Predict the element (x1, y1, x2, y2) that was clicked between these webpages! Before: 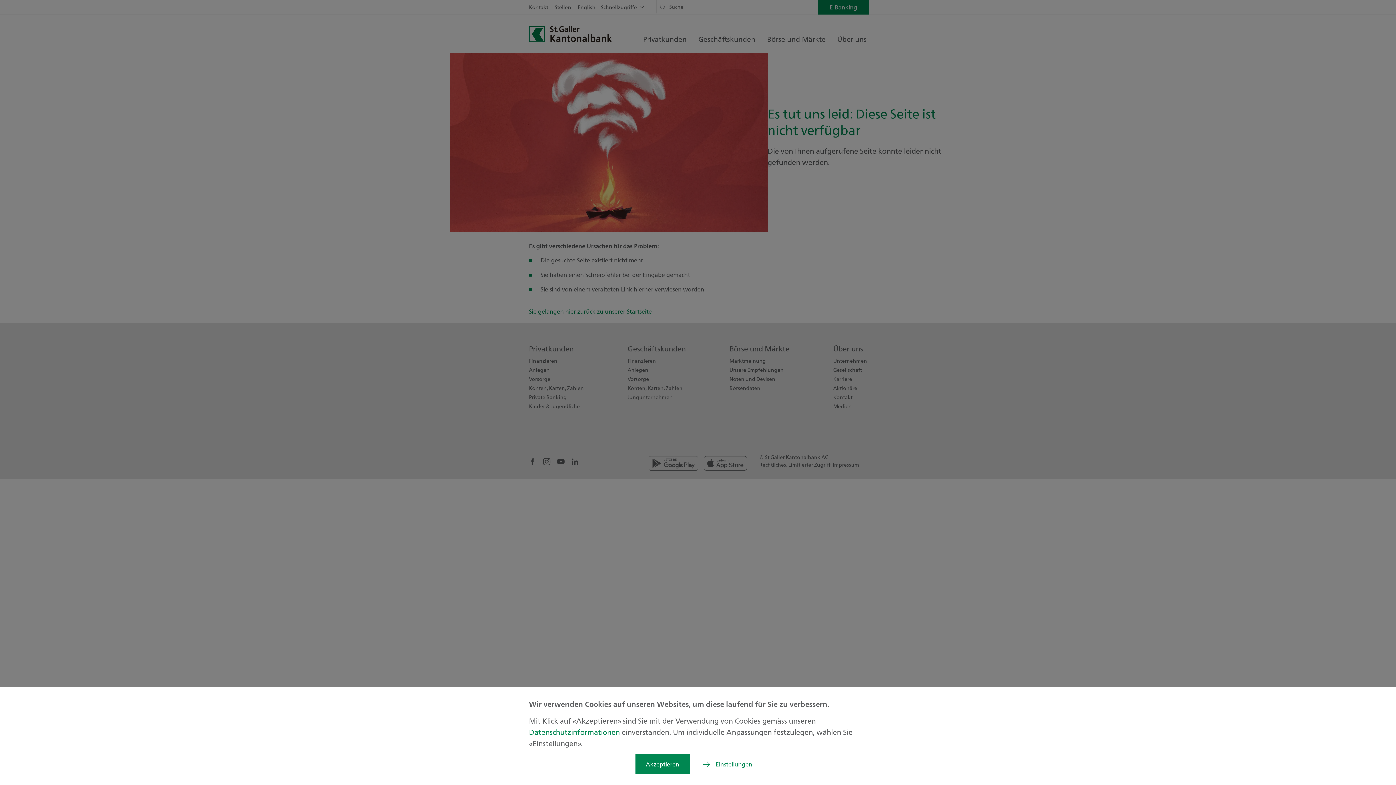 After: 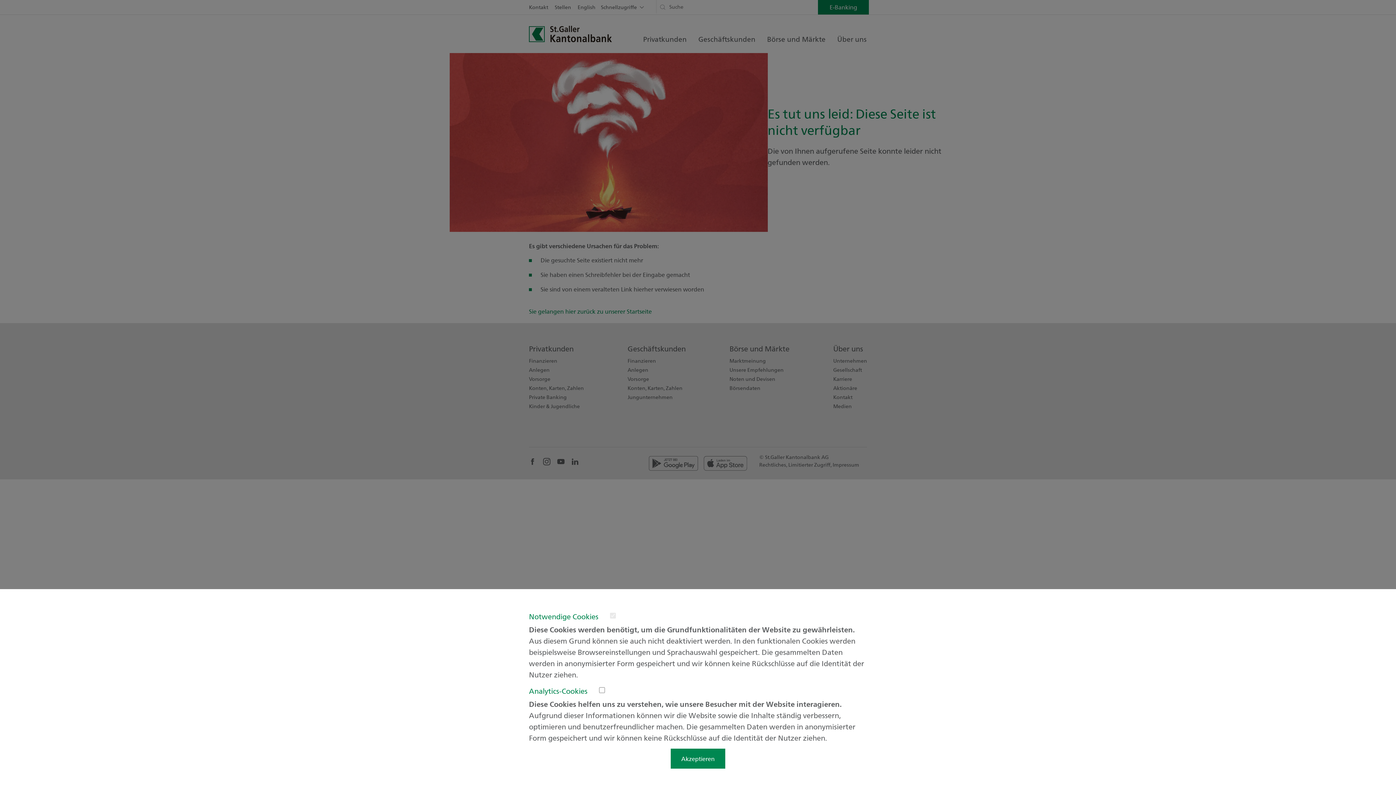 Action: label: Einstellungen bbox: (693, 754, 757, 774)